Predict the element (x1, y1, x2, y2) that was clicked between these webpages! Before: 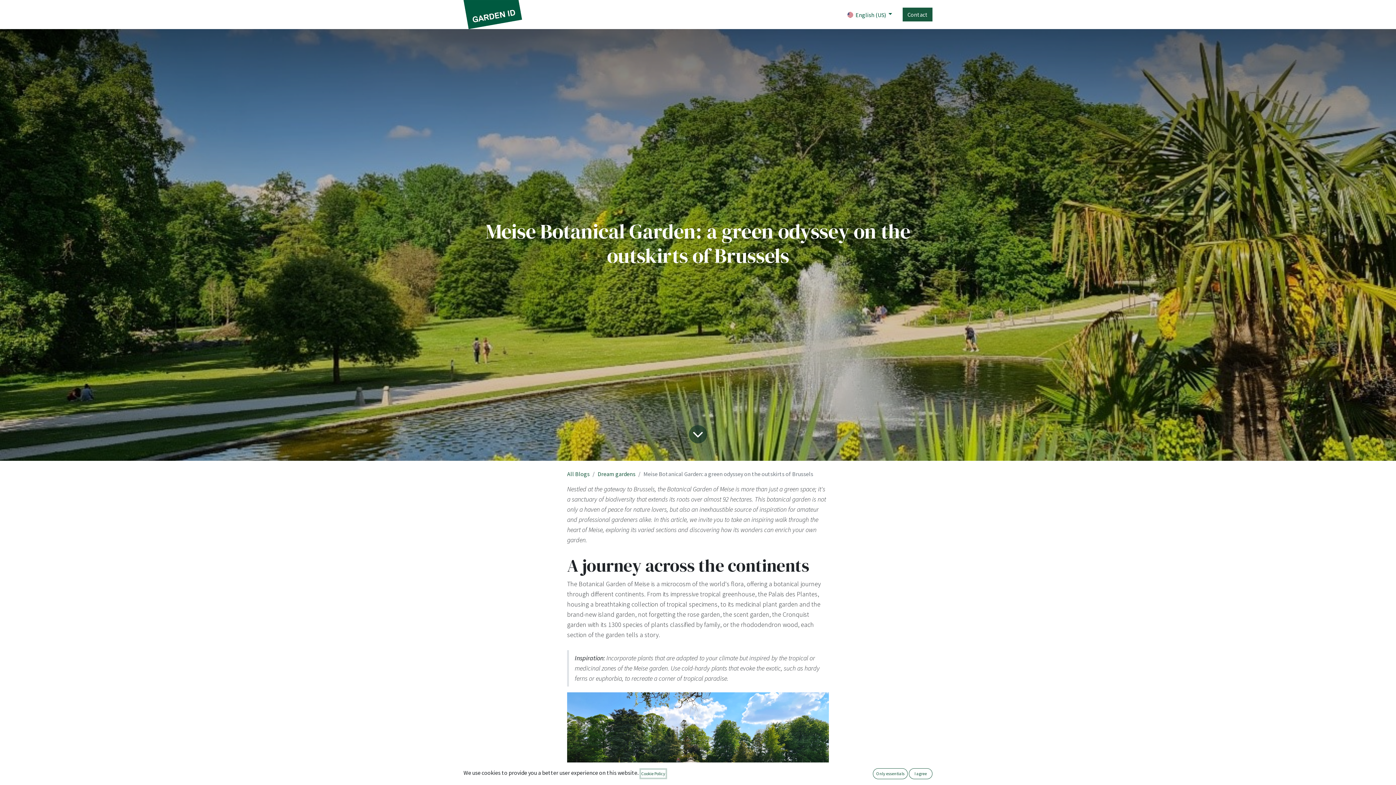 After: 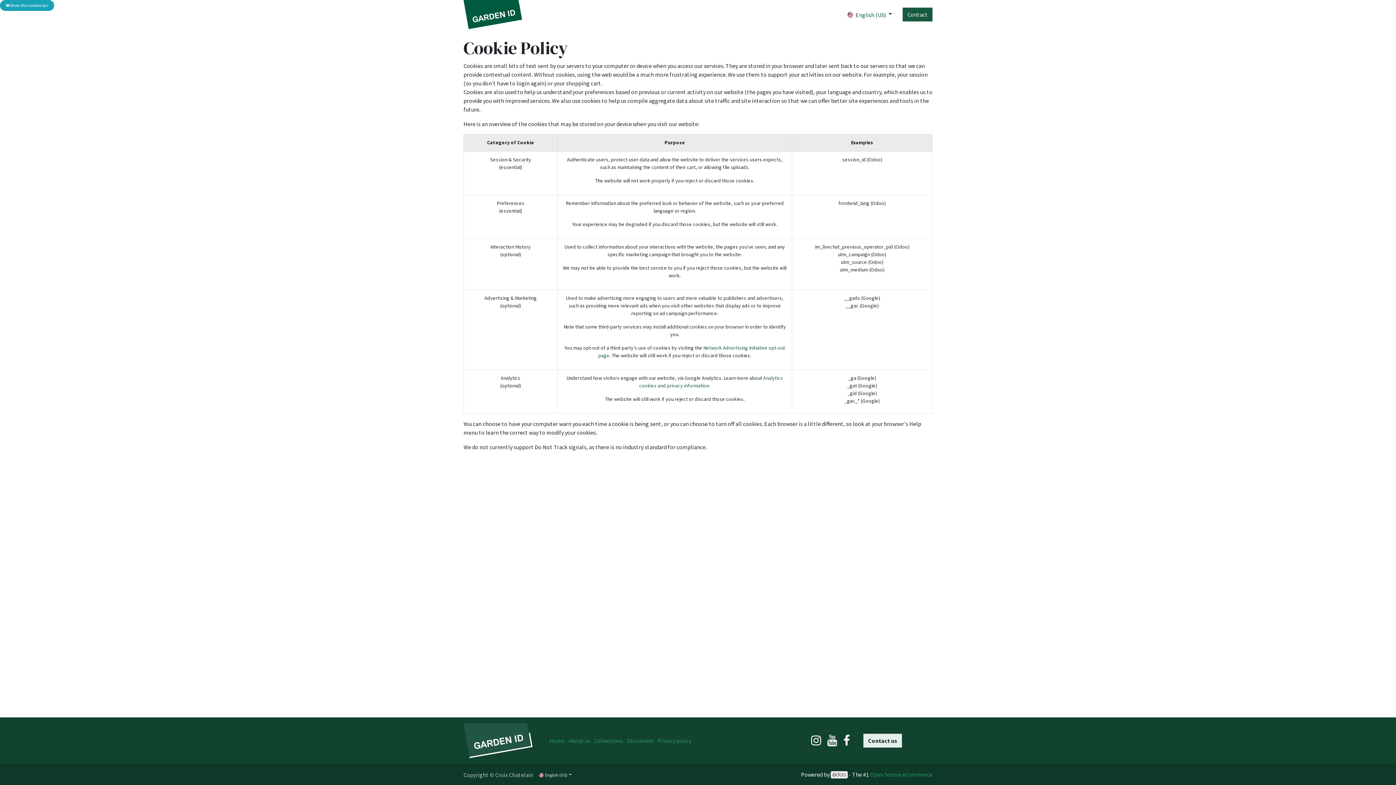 Action: bbox: (641, 770, 665, 778) label: Cookie Policy